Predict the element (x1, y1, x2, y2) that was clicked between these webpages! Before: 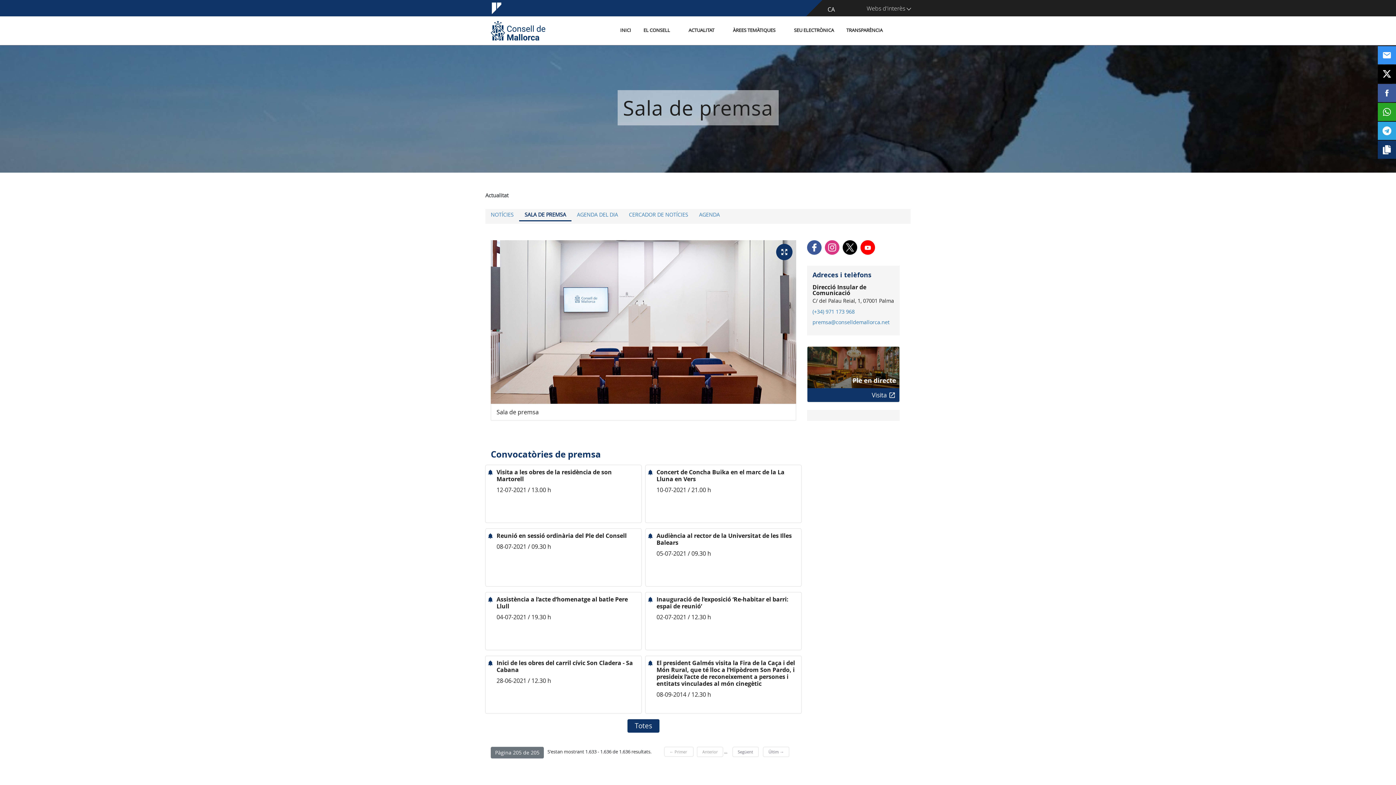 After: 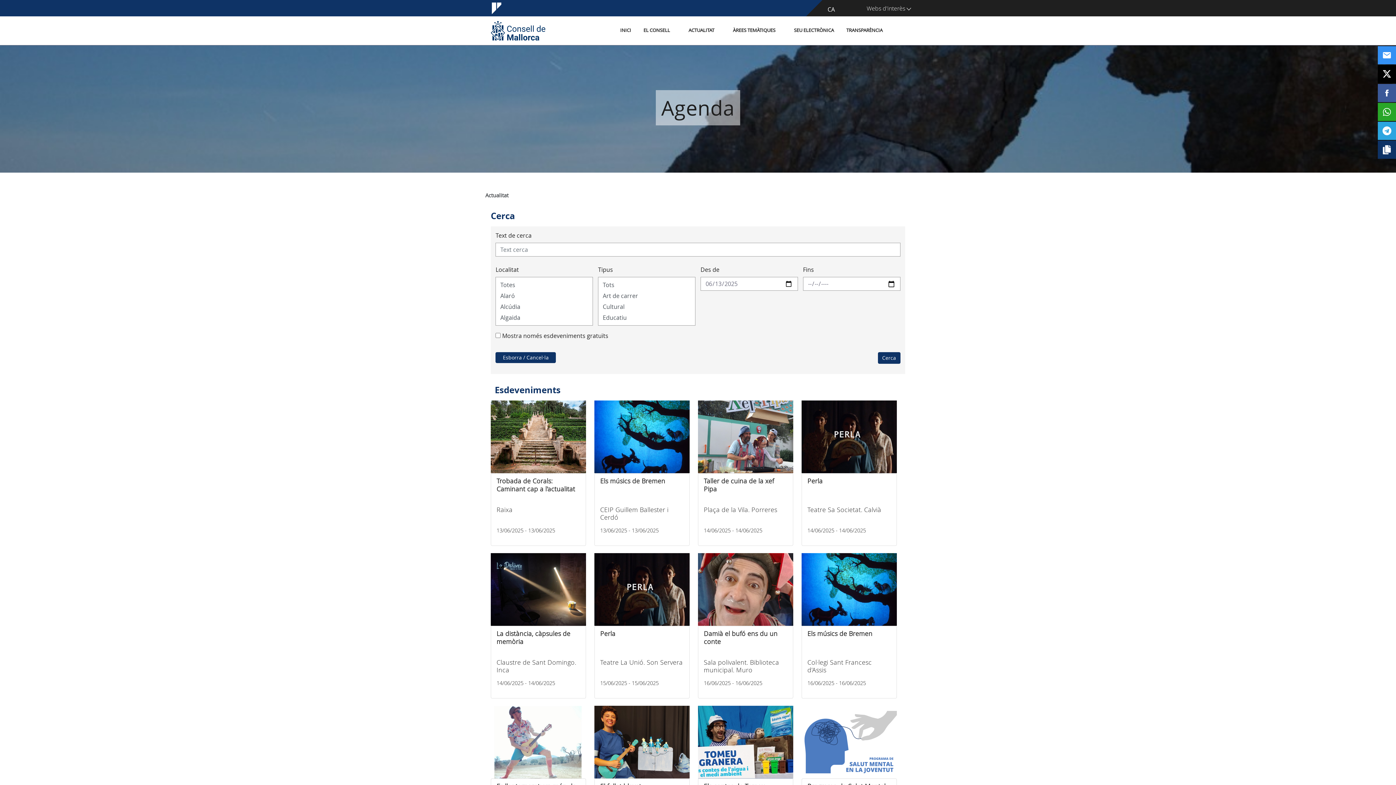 Action: bbox: (693, 209, 725, 221) label: AGENDA